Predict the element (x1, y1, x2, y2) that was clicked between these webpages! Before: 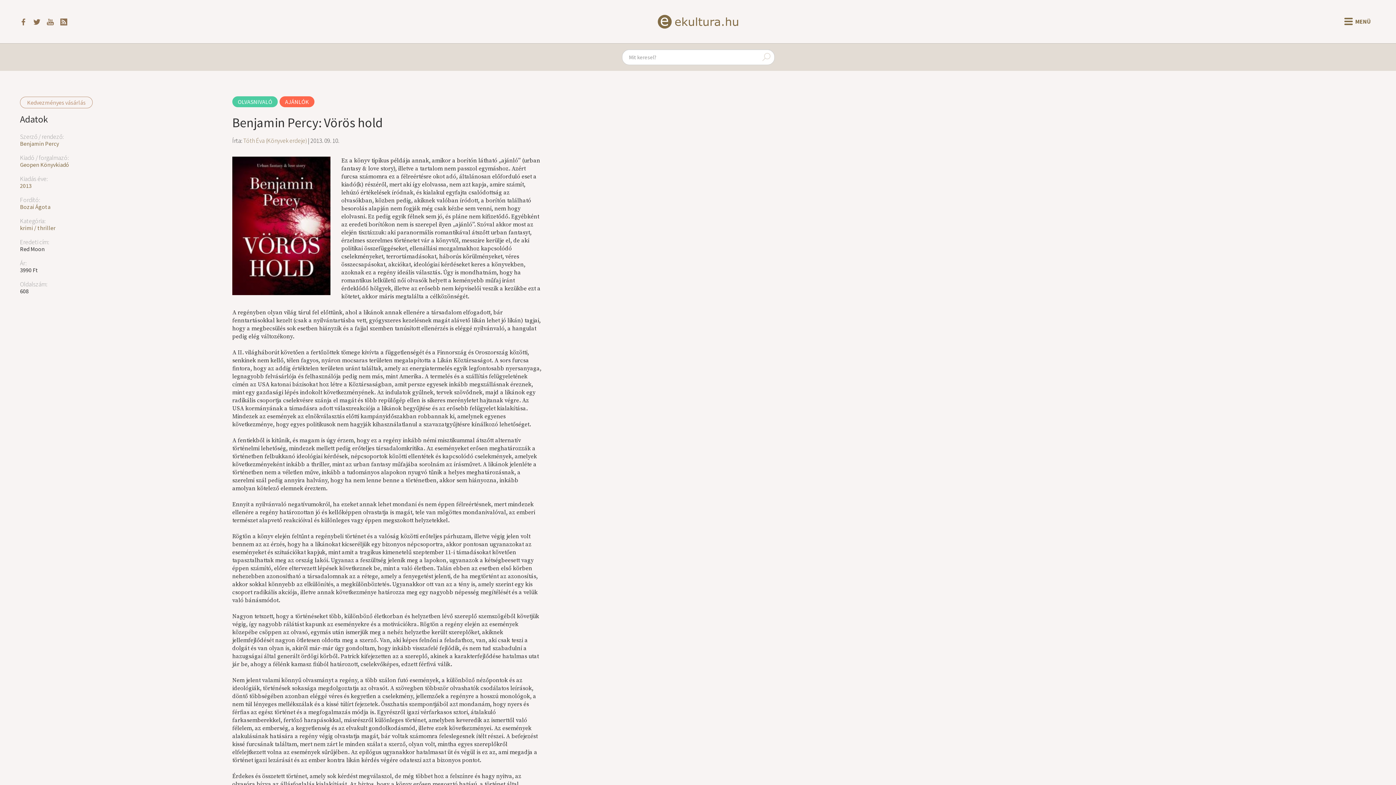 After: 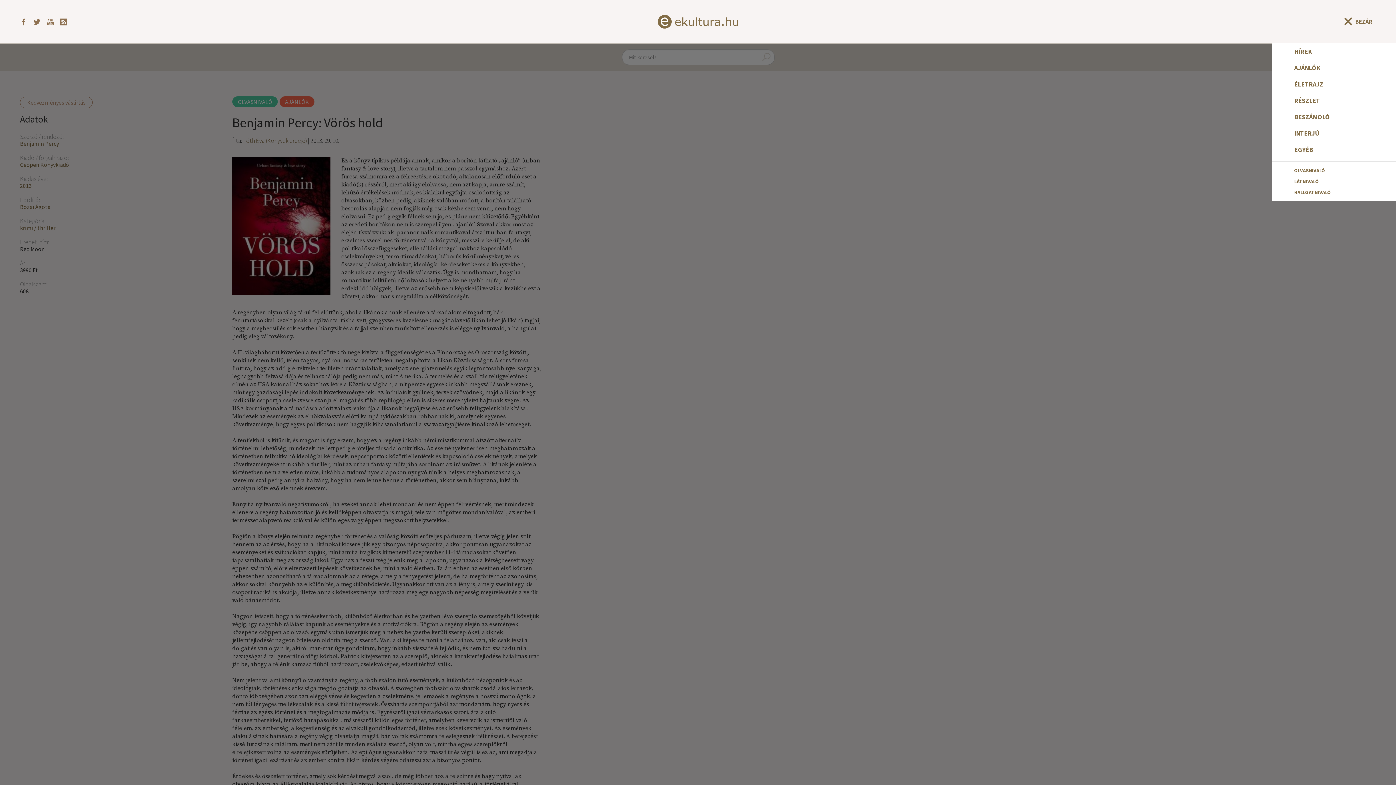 Action: bbox: (1344, 17, 1353, 25)